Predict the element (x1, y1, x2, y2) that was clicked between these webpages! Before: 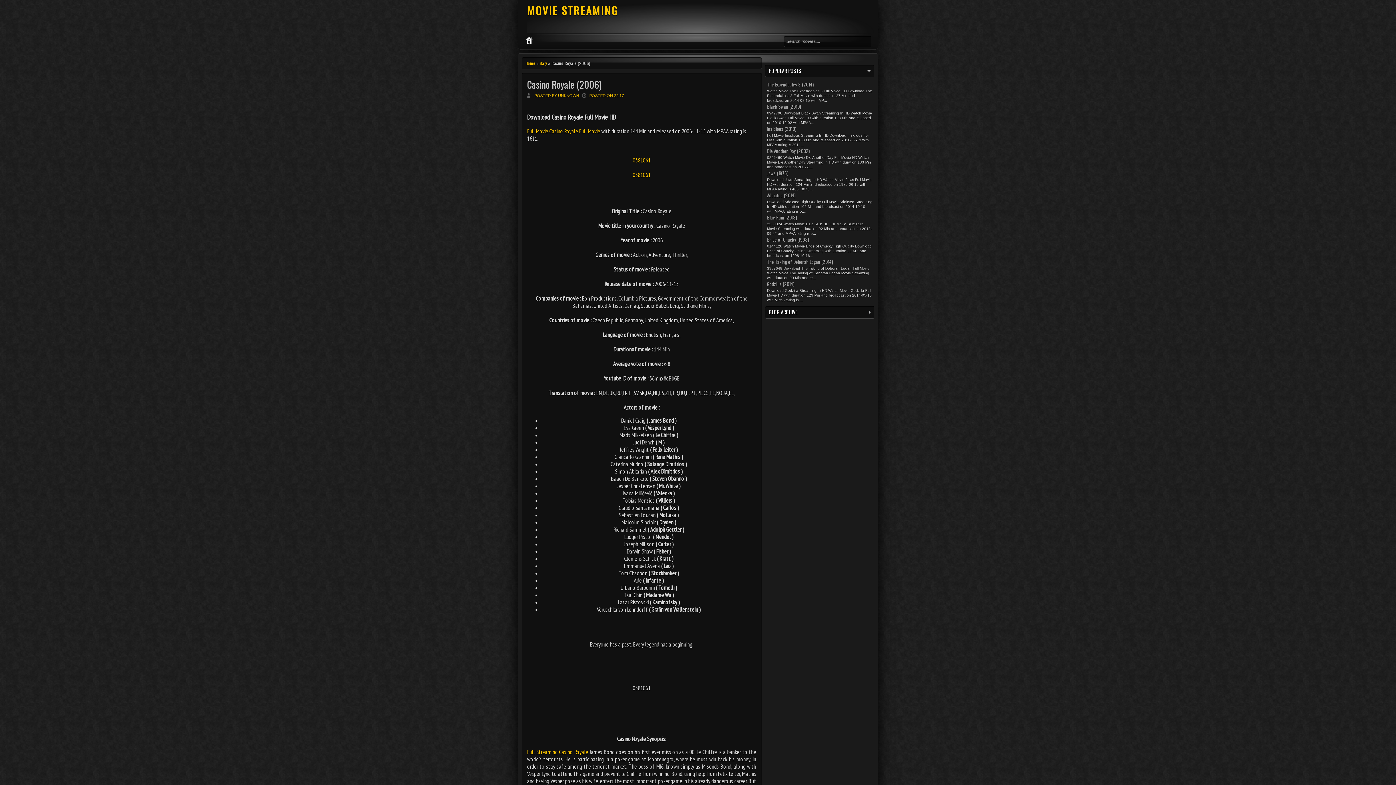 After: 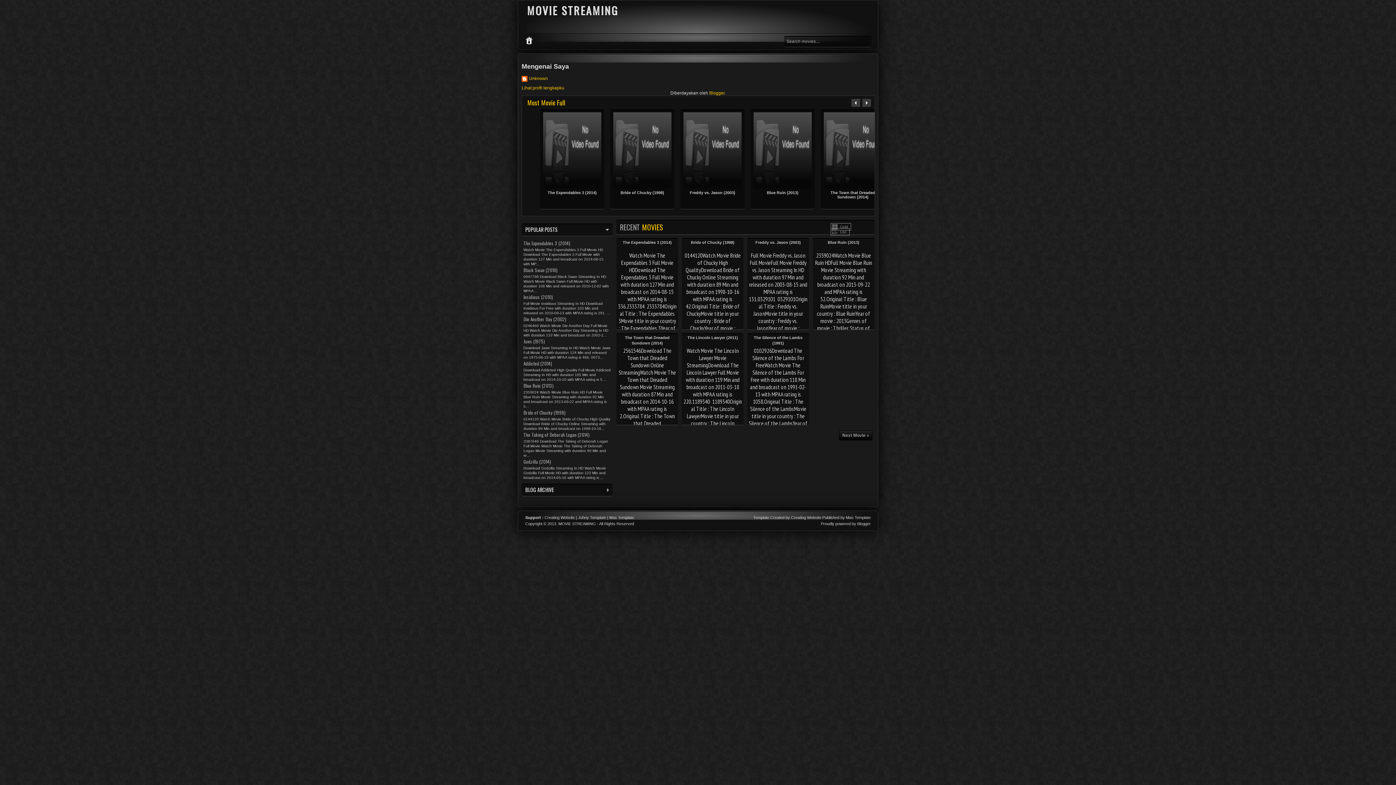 Action: label: Home bbox: (525, 60, 535, 66)